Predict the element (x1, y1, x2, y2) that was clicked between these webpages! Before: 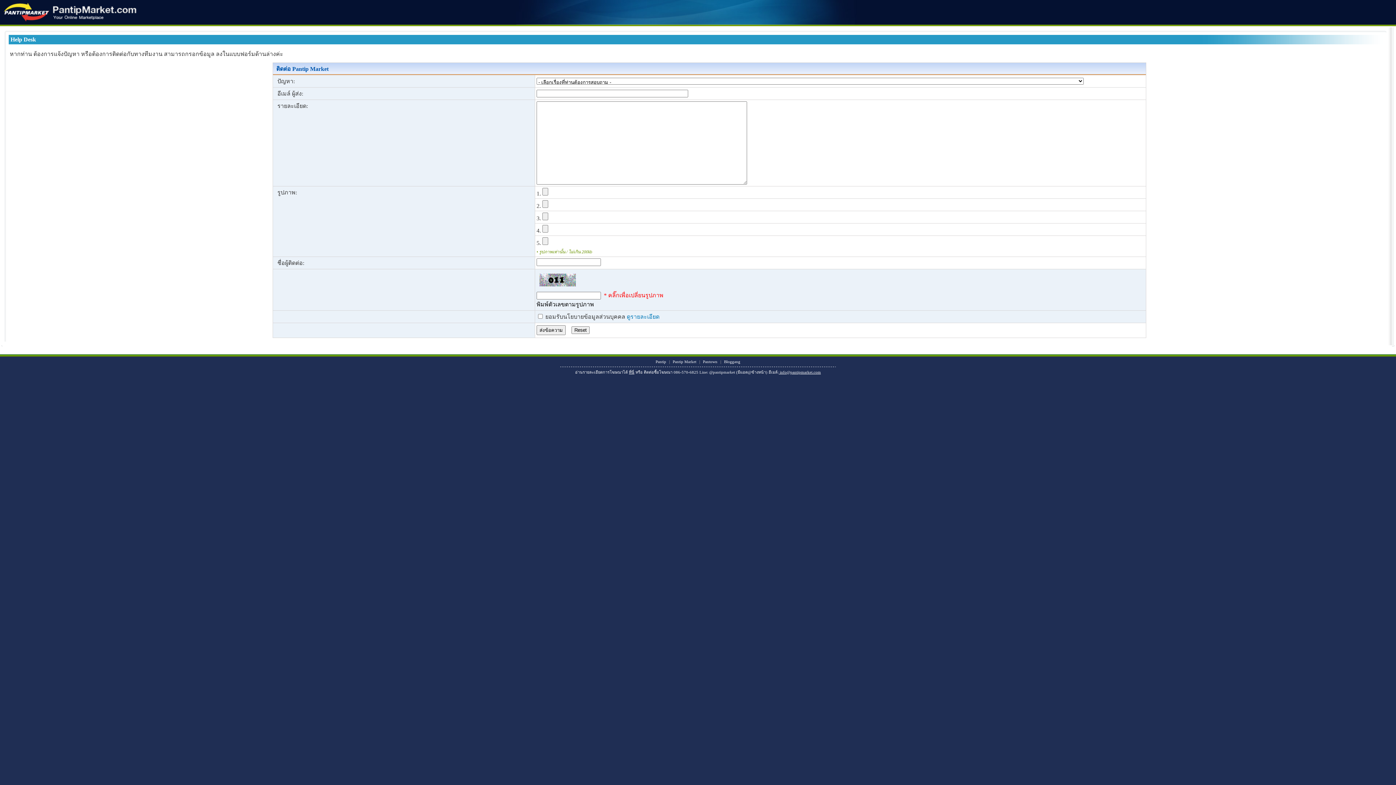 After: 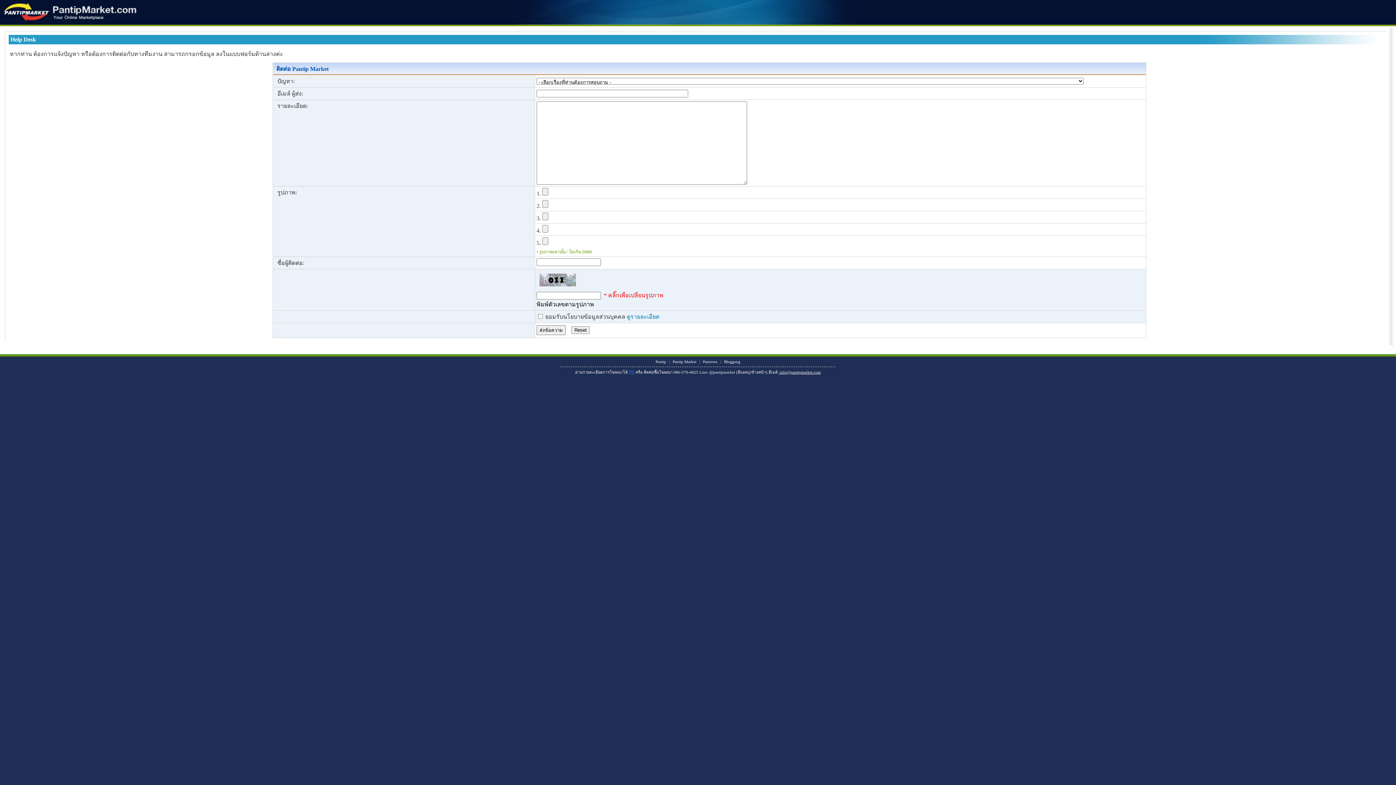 Action: bbox: (629, 370, 634, 374) label: ที่นี่